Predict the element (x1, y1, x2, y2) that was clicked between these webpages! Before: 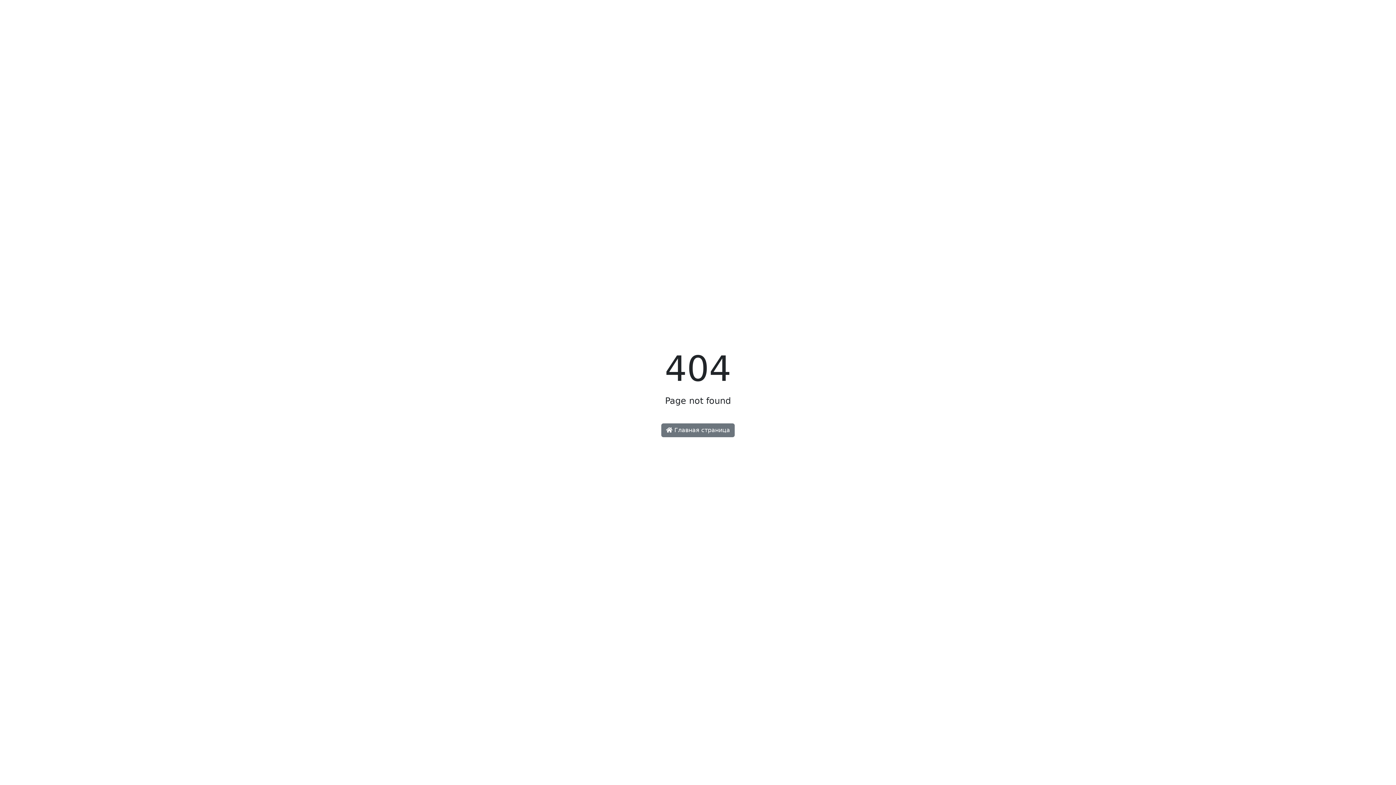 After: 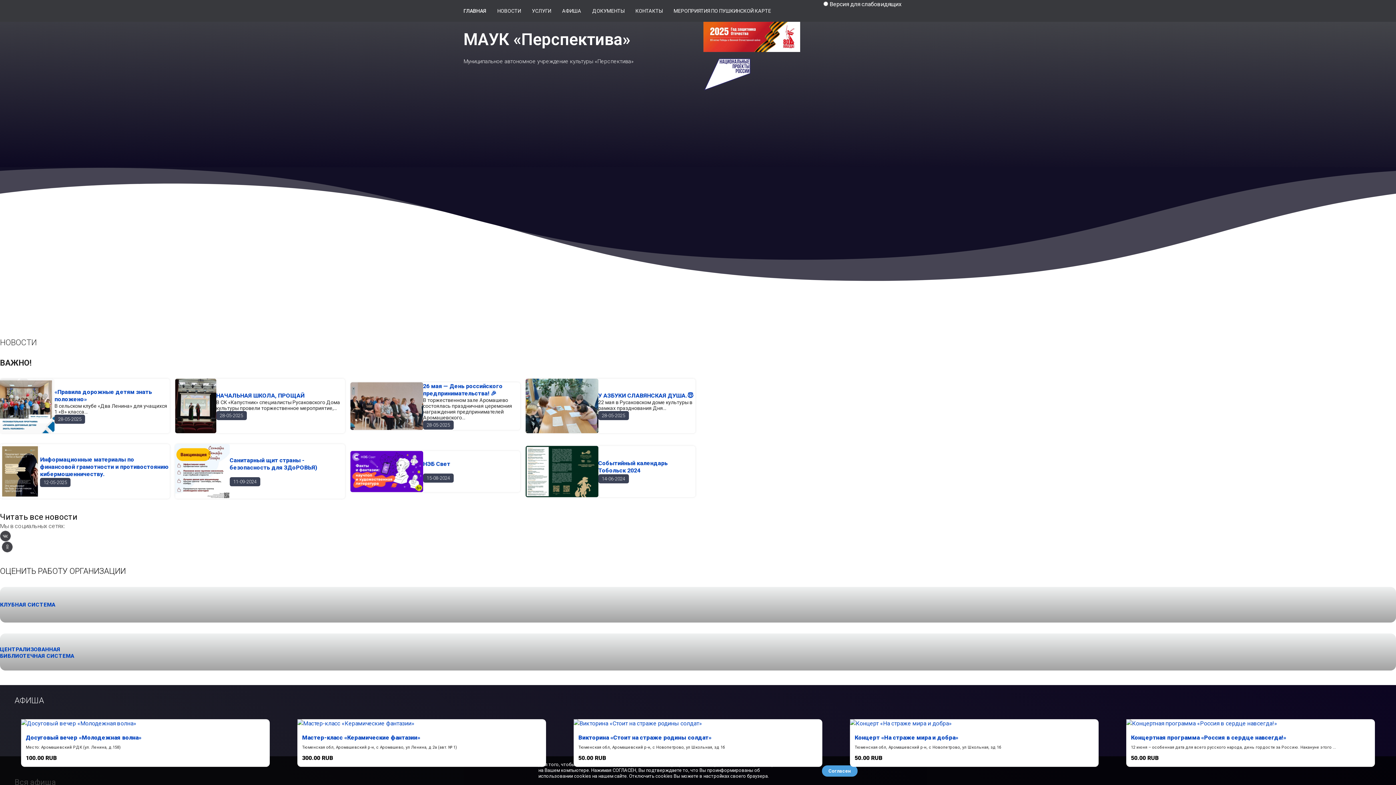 Action: bbox: (661, 423, 734, 437) label:  Главная страница